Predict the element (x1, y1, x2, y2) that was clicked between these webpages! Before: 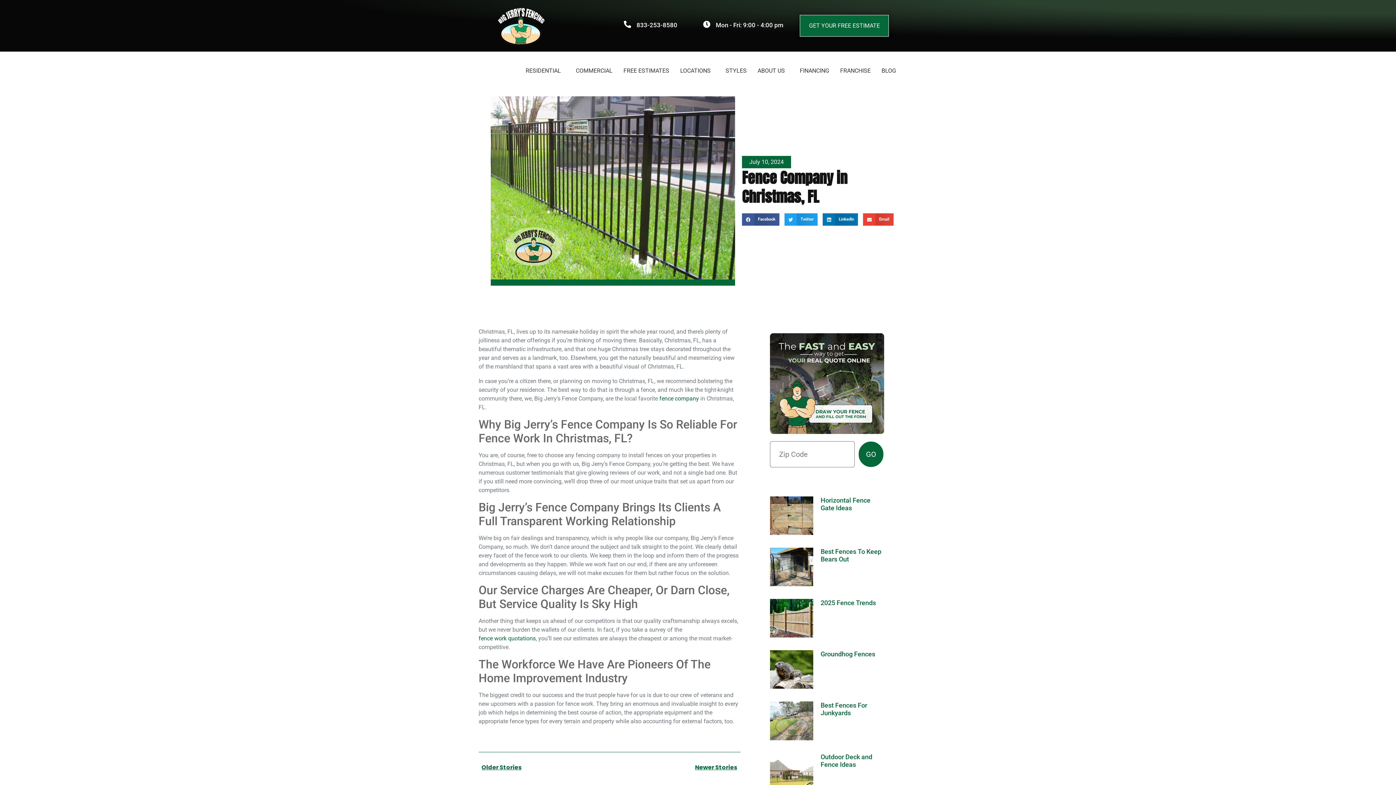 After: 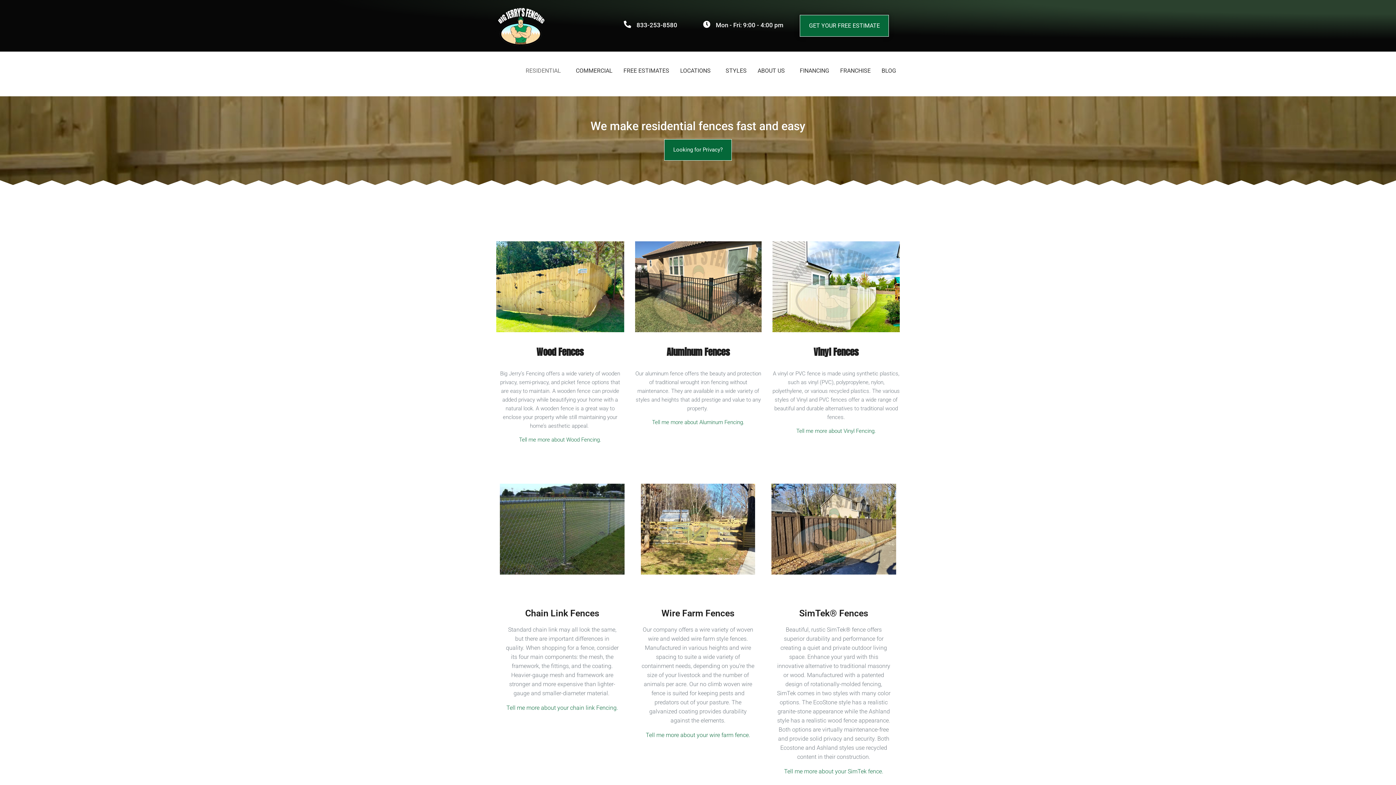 Action: label: RESIDENTIAL bbox: (520, 56, 570, 85)